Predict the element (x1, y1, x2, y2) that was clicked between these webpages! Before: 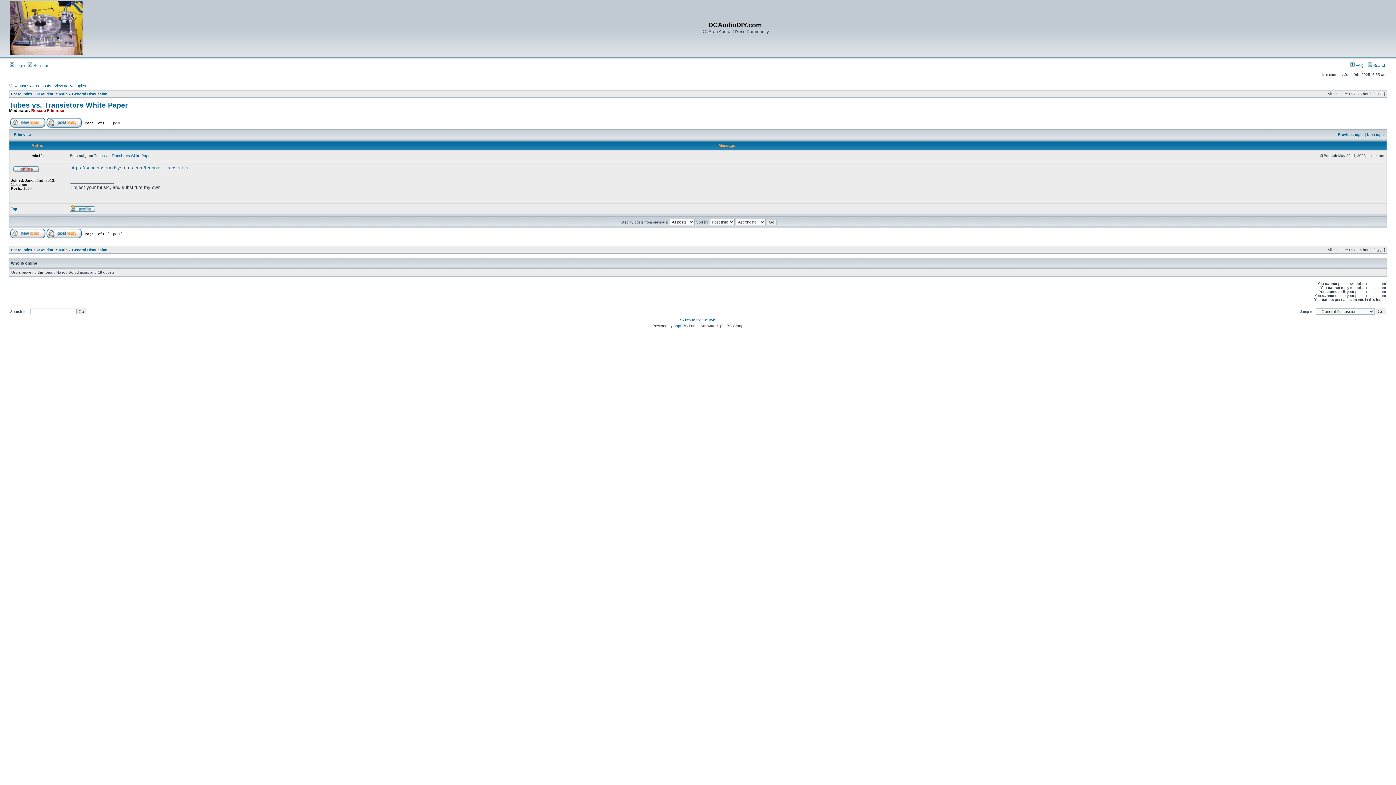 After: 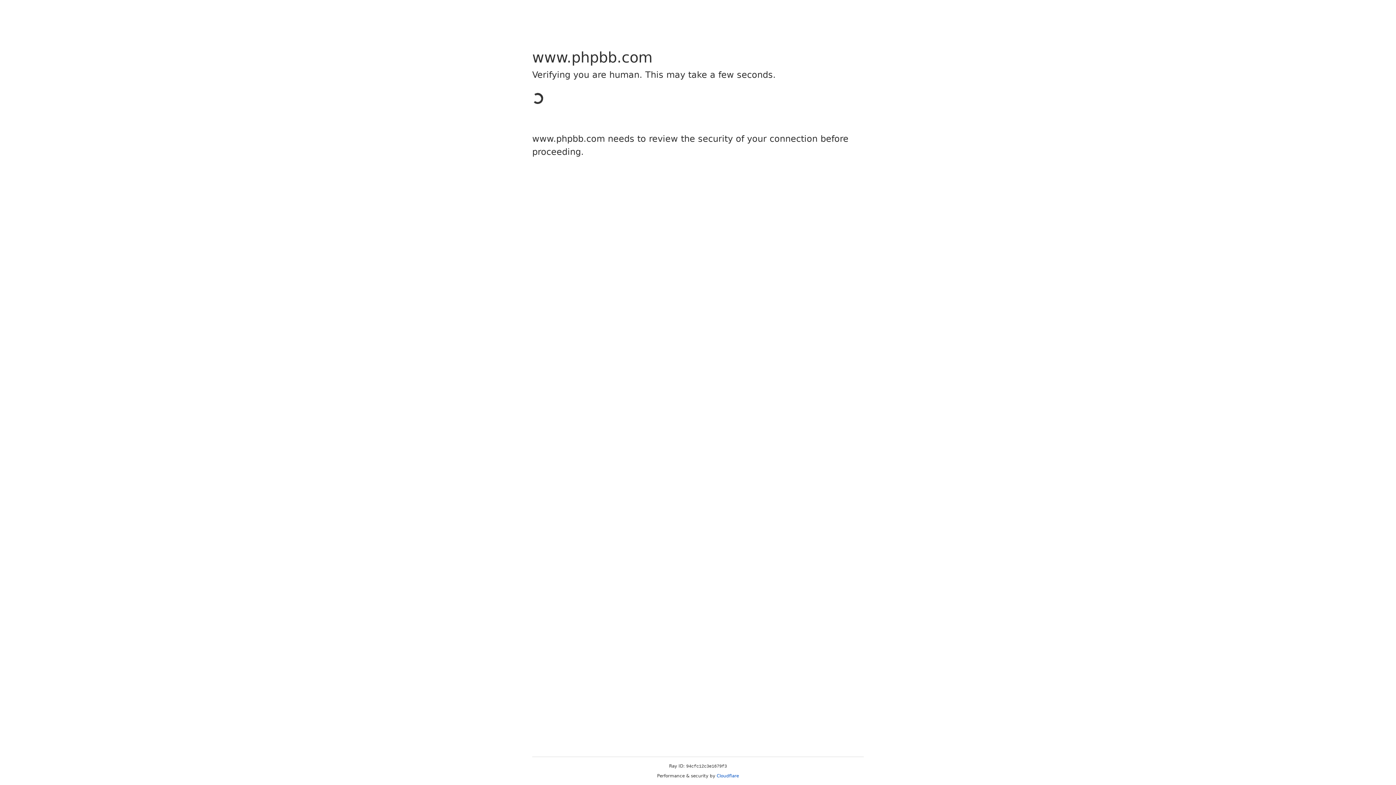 Action: bbox: (673, 324, 685, 328) label: phpBB